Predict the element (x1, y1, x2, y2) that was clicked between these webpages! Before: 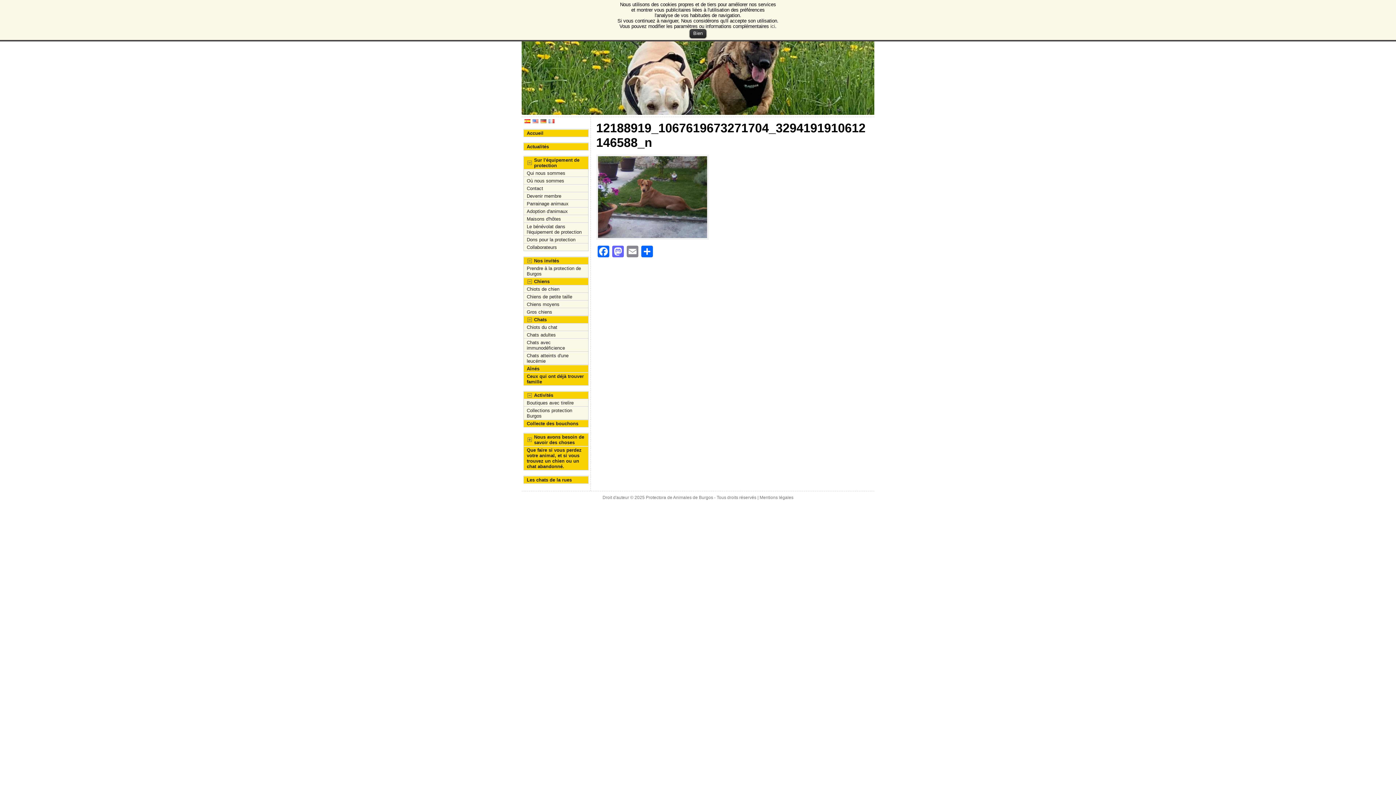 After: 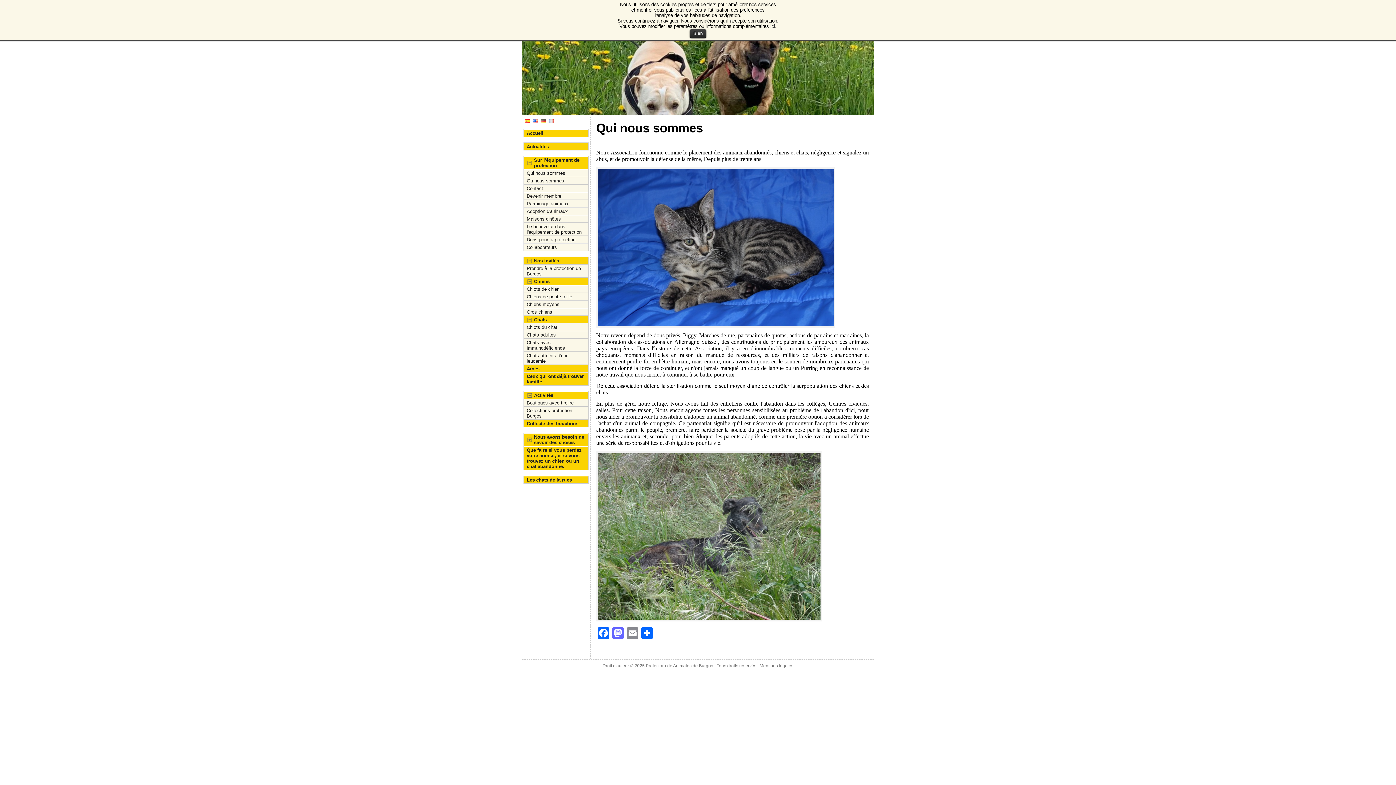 Action: bbox: (524, 169, 588, 177) label: Qui nous sommes